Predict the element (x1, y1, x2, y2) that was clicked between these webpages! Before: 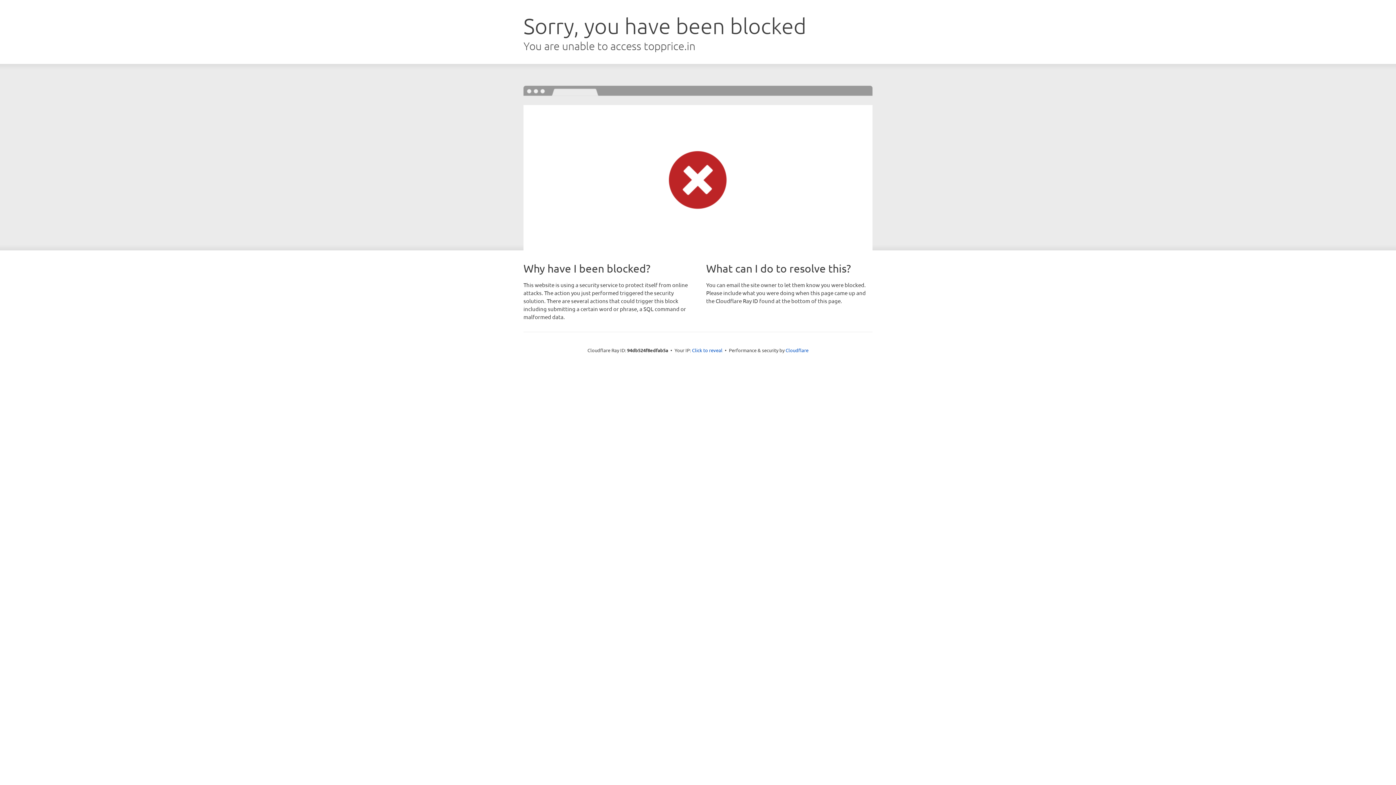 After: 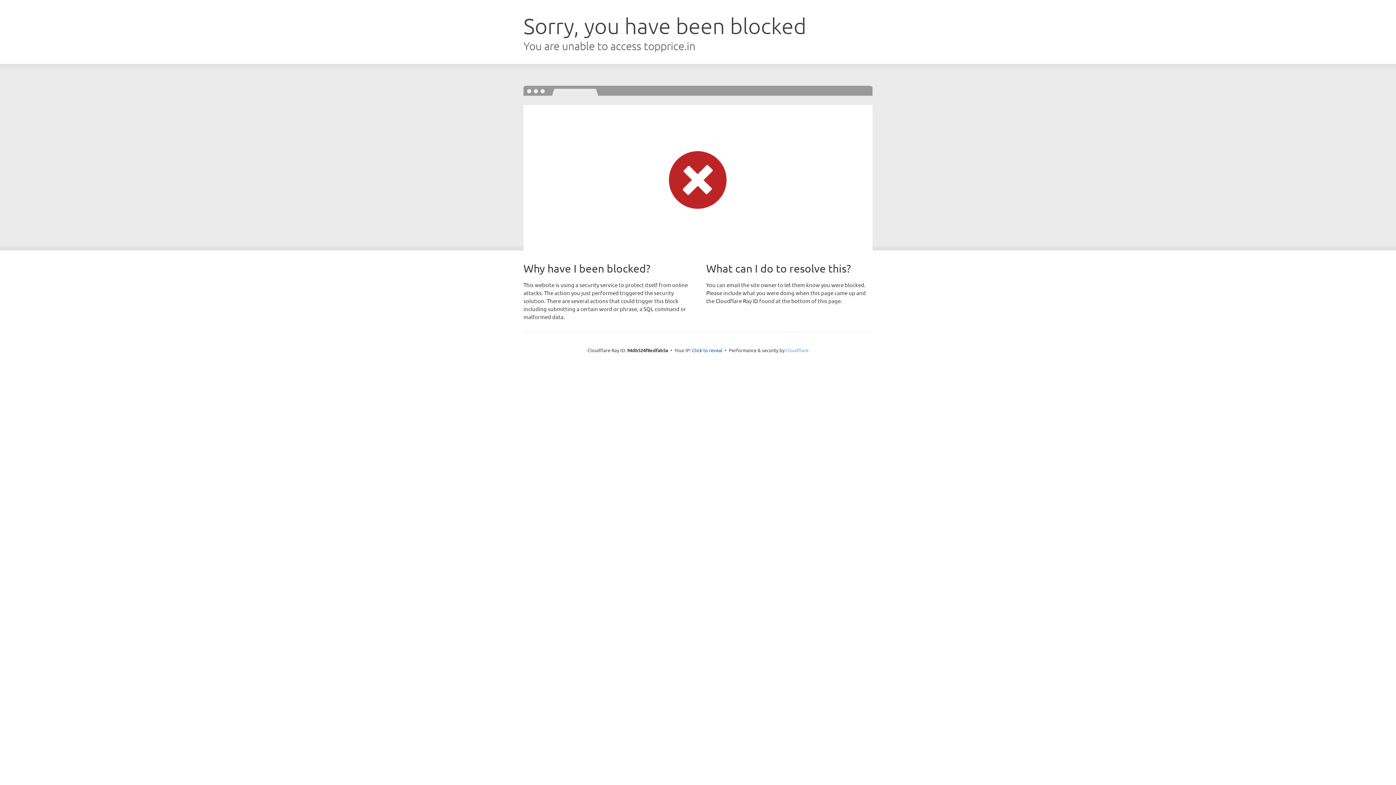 Action: label: Cloudflare bbox: (785, 347, 808, 353)